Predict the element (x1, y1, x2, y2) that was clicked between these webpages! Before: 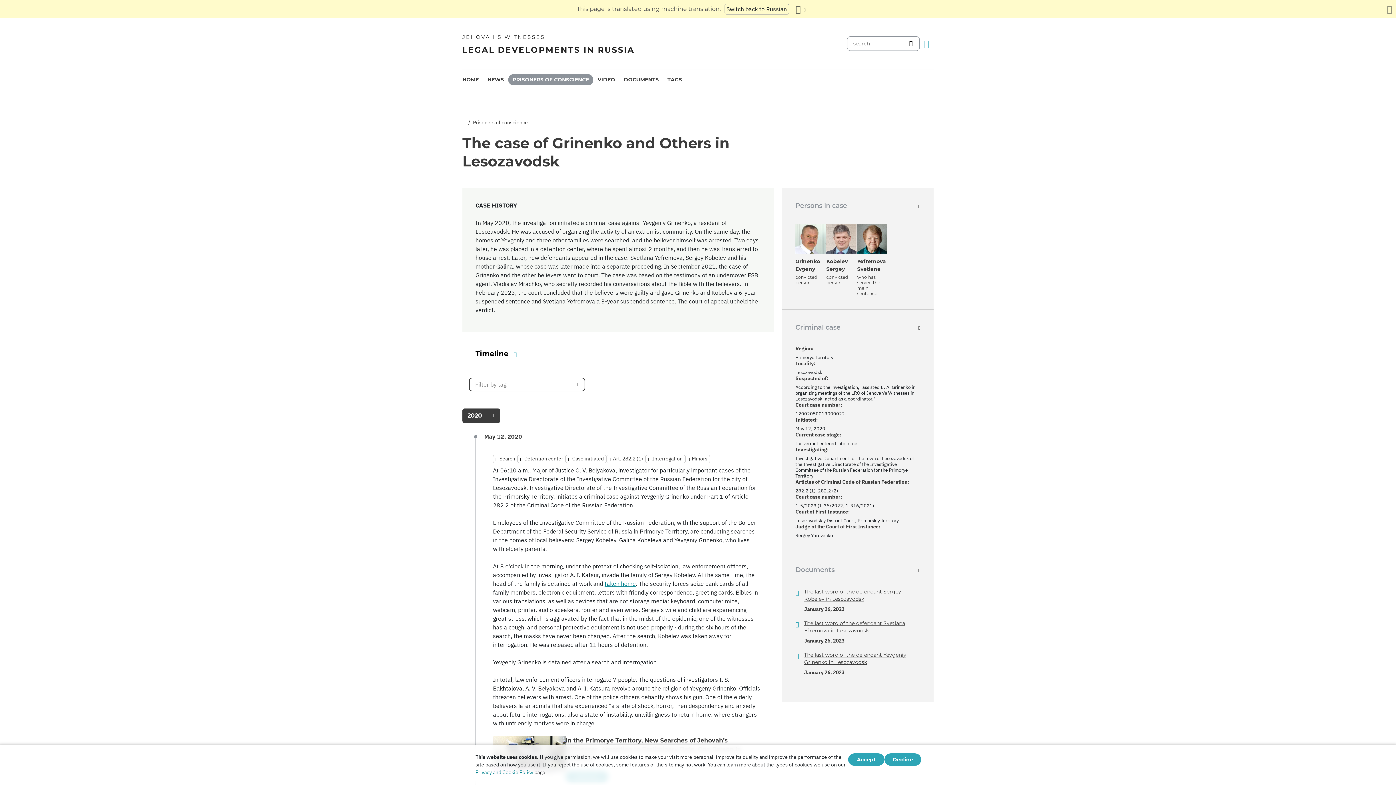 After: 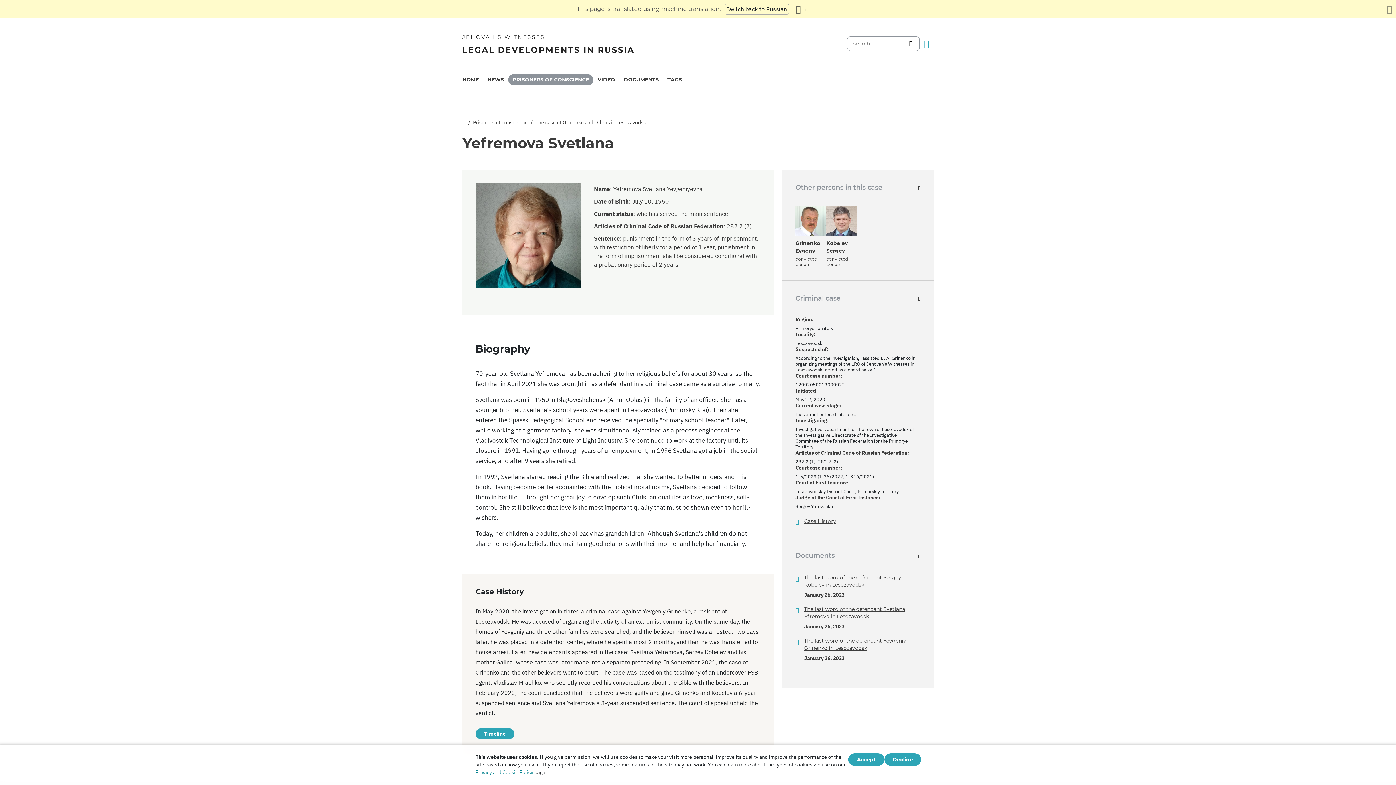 Action: label: Yefremova Svetlana bbox: (857, 257, 888, 273)